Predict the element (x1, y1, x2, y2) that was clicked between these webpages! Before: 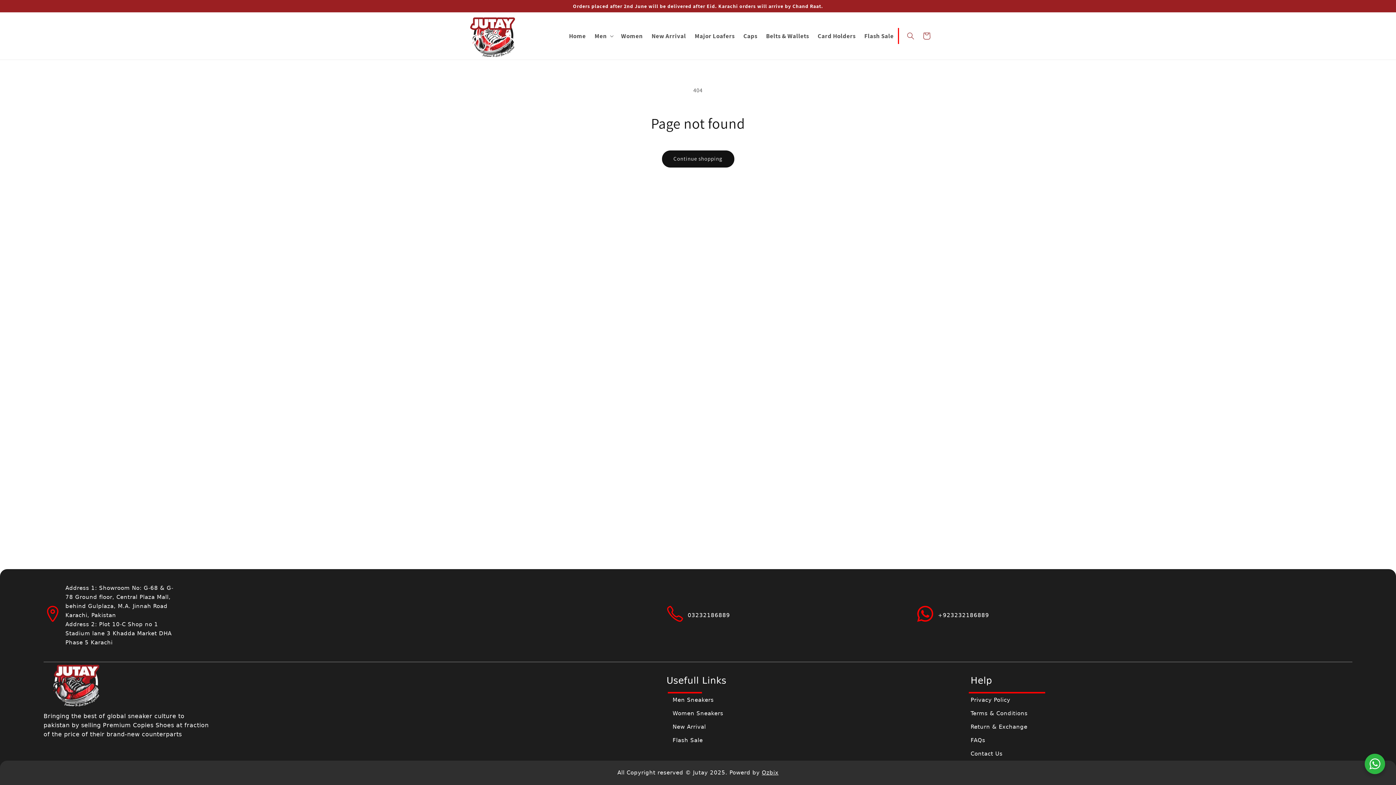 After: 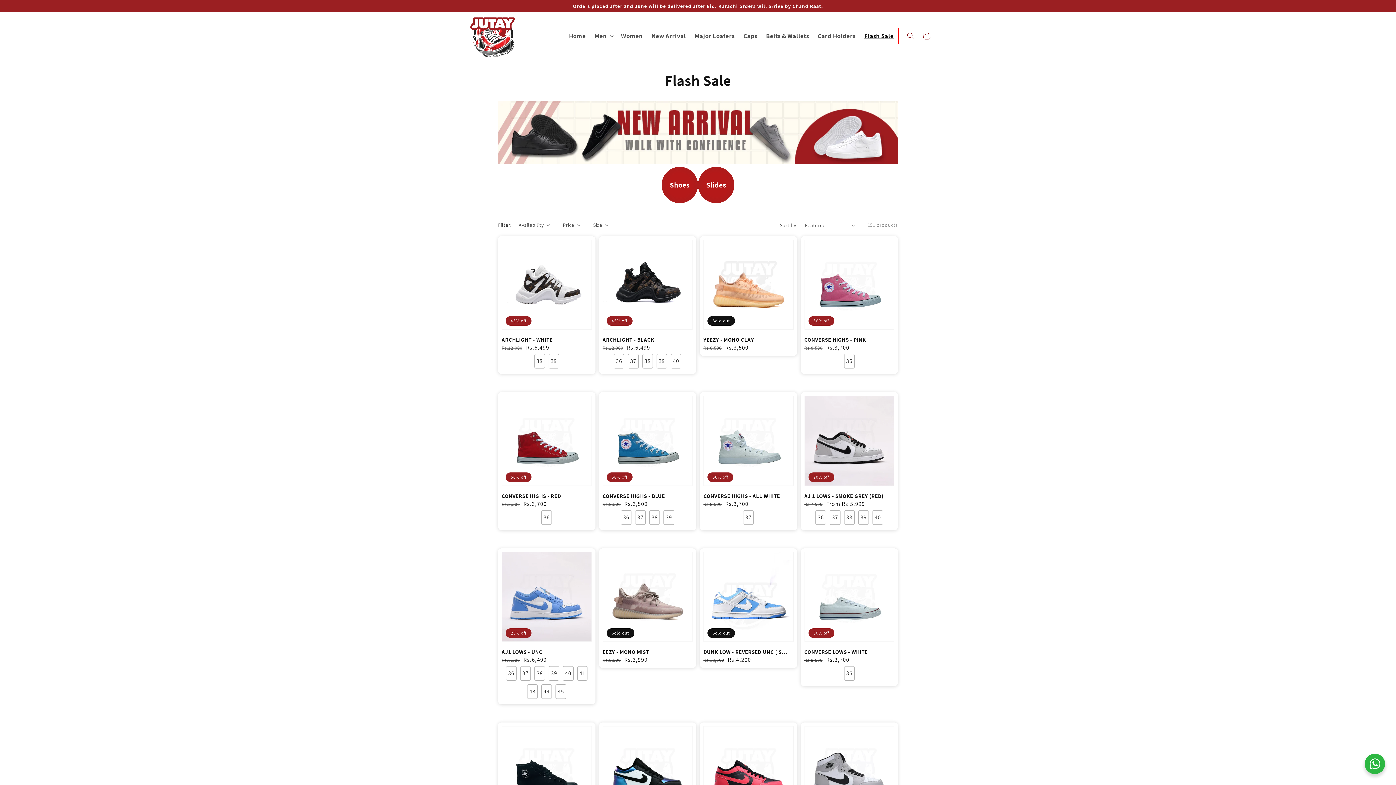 Action: bbox: (860, 27, 898, 44) label: Flash Sale